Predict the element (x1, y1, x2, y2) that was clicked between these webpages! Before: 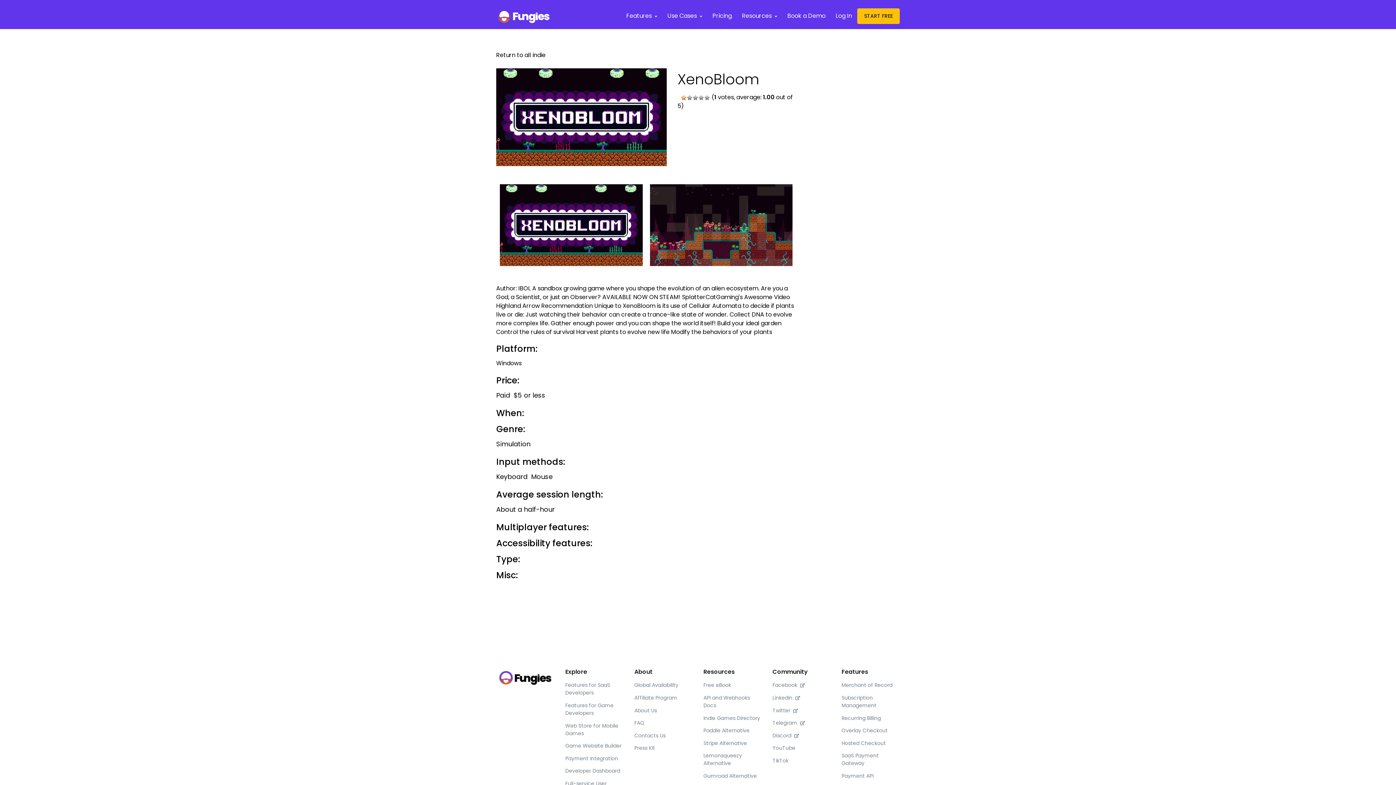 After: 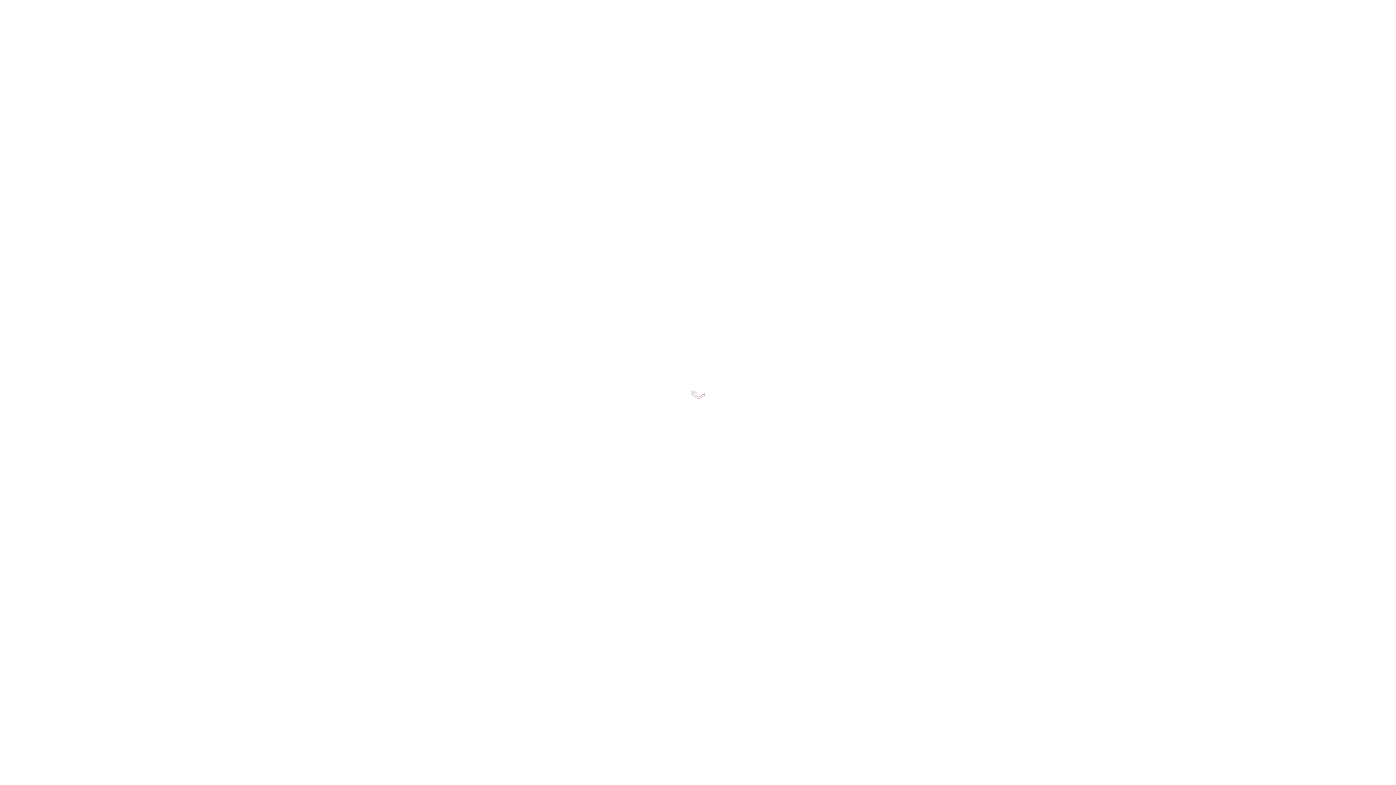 Action: bbox: (634, 679, 692, 692) label: Global Availability